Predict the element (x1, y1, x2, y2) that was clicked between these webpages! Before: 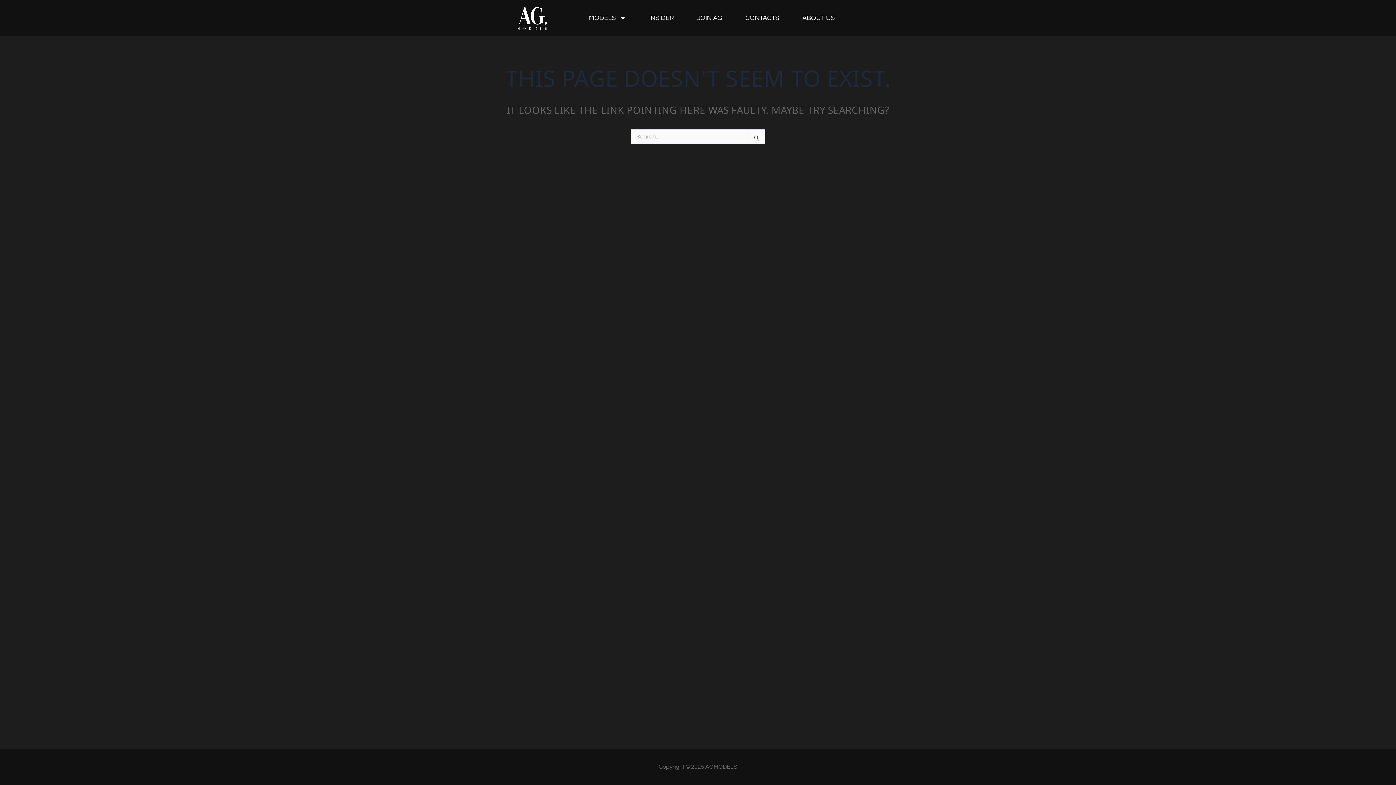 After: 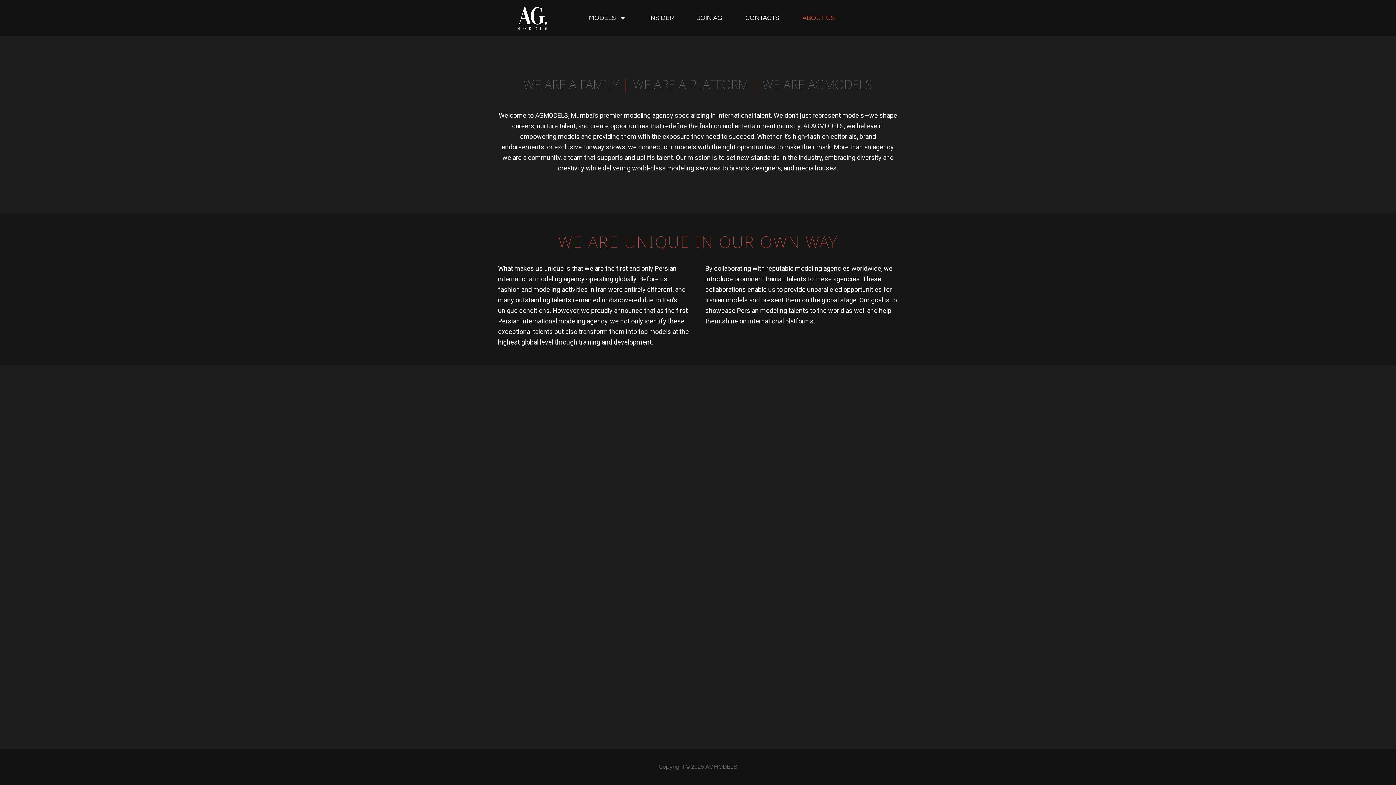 Action: label: ABOUT US bbox: (790, 9, 846, 26)